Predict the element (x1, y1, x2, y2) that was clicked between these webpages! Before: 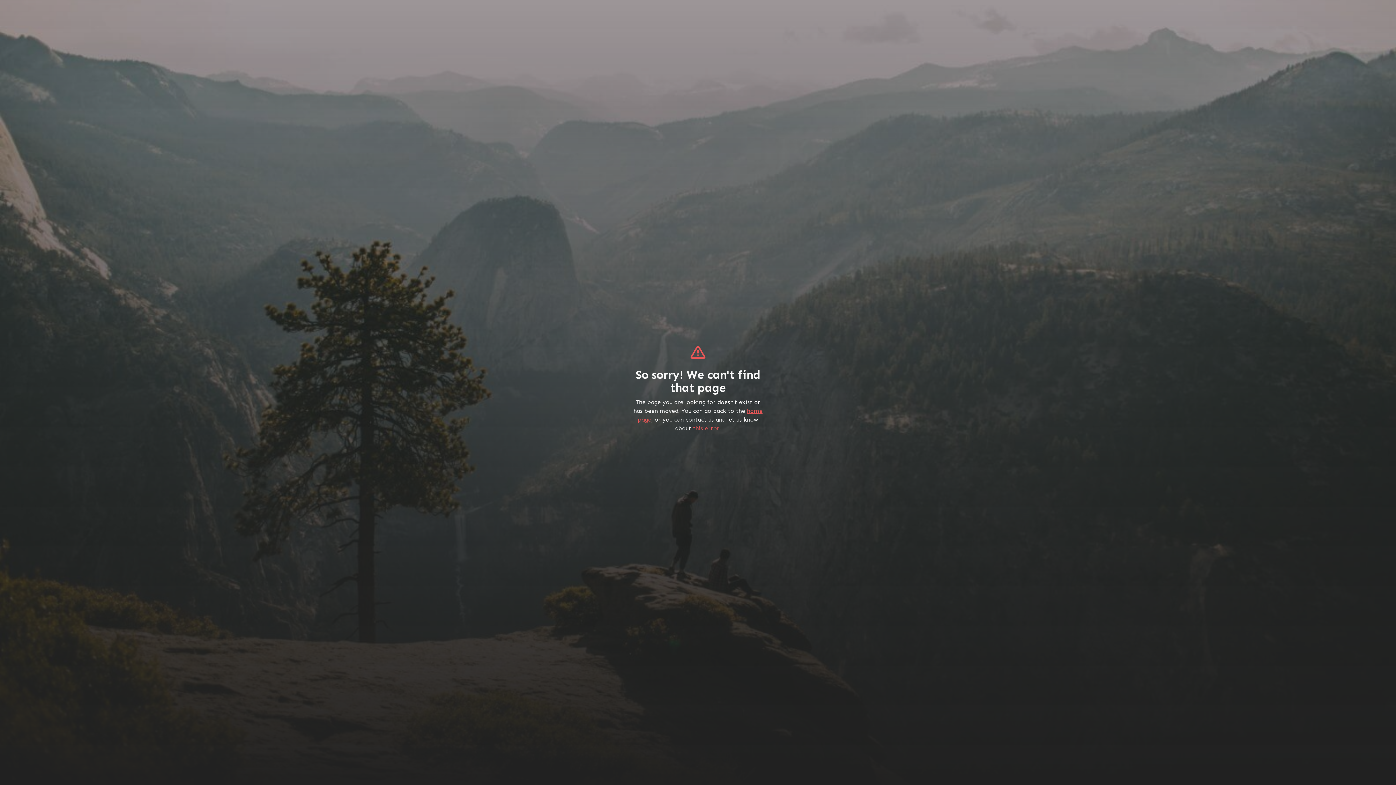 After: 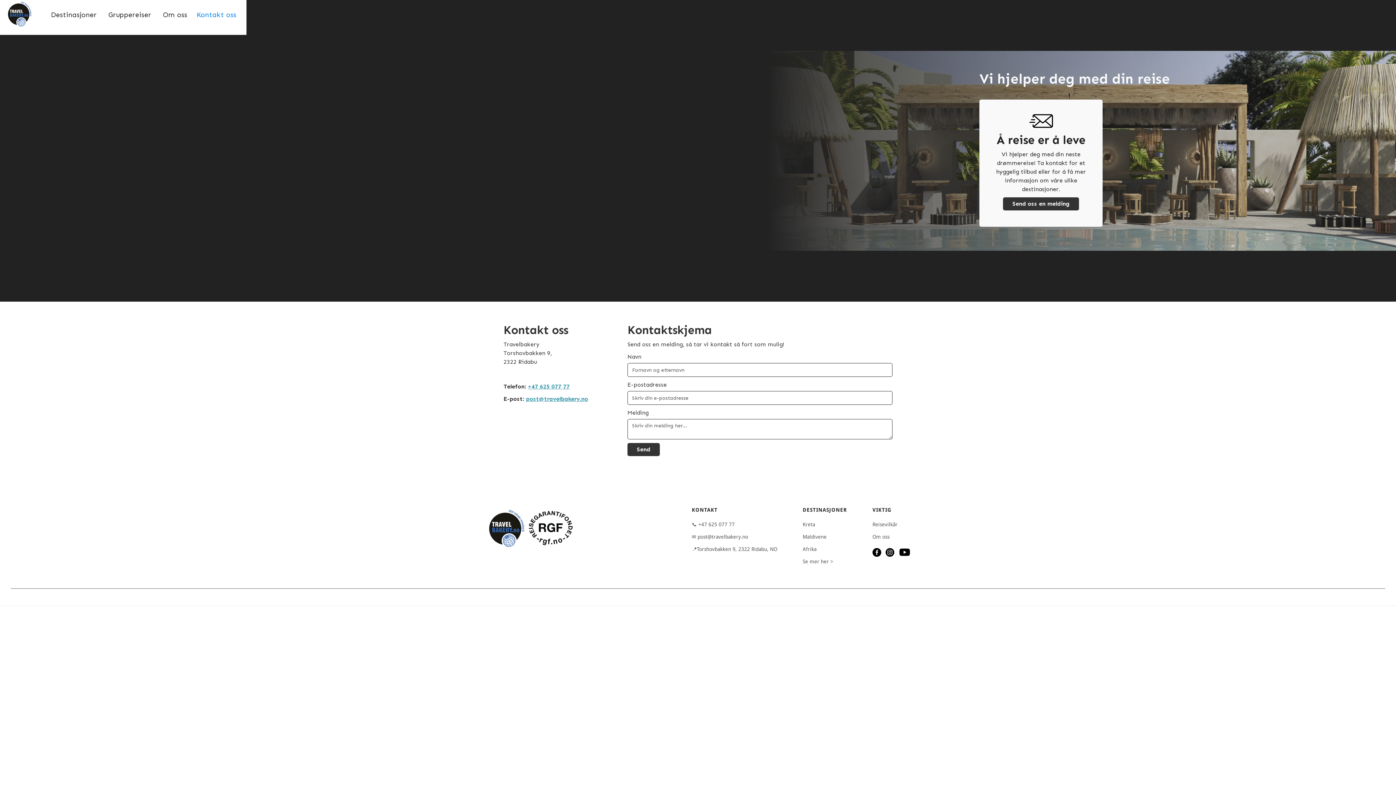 Action: bbox: (693, 424, 719, 431) label: this error